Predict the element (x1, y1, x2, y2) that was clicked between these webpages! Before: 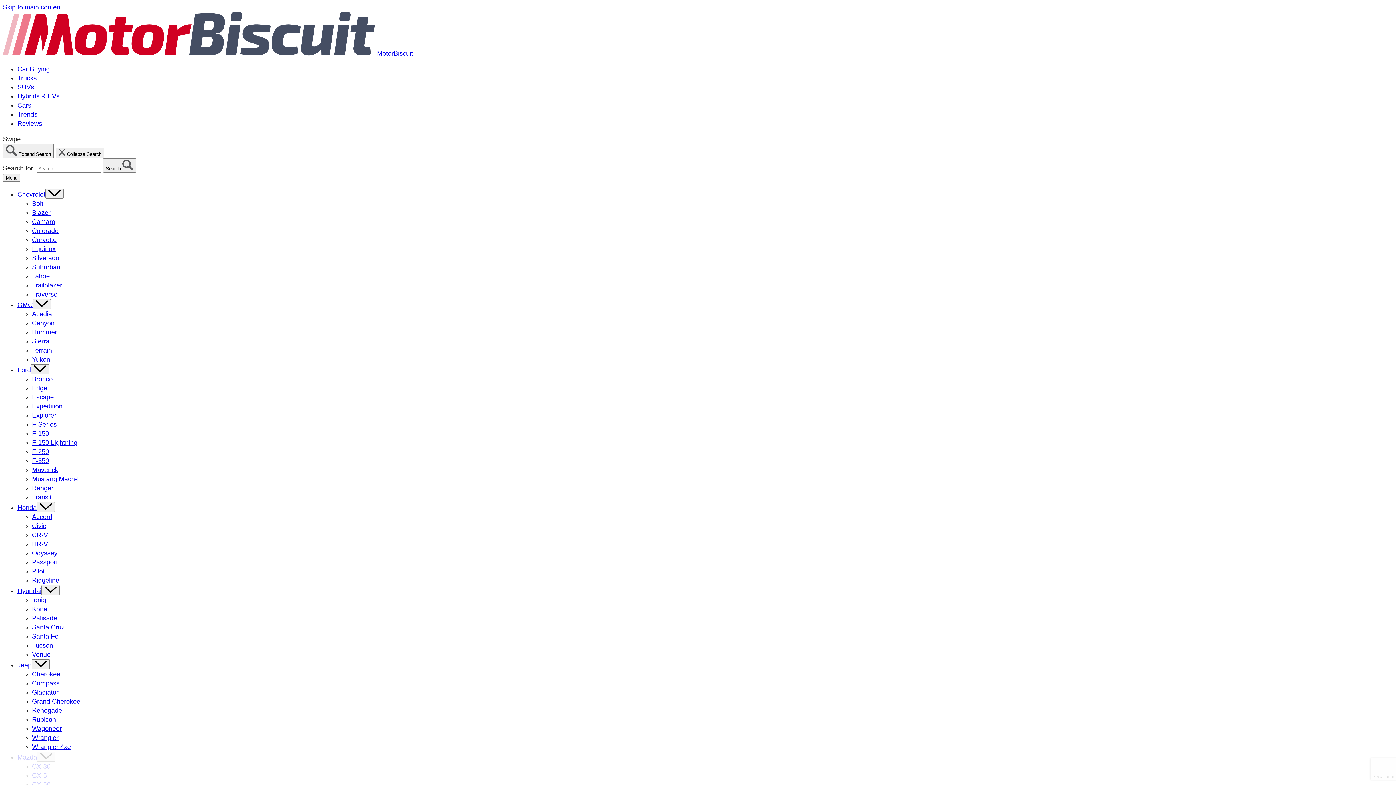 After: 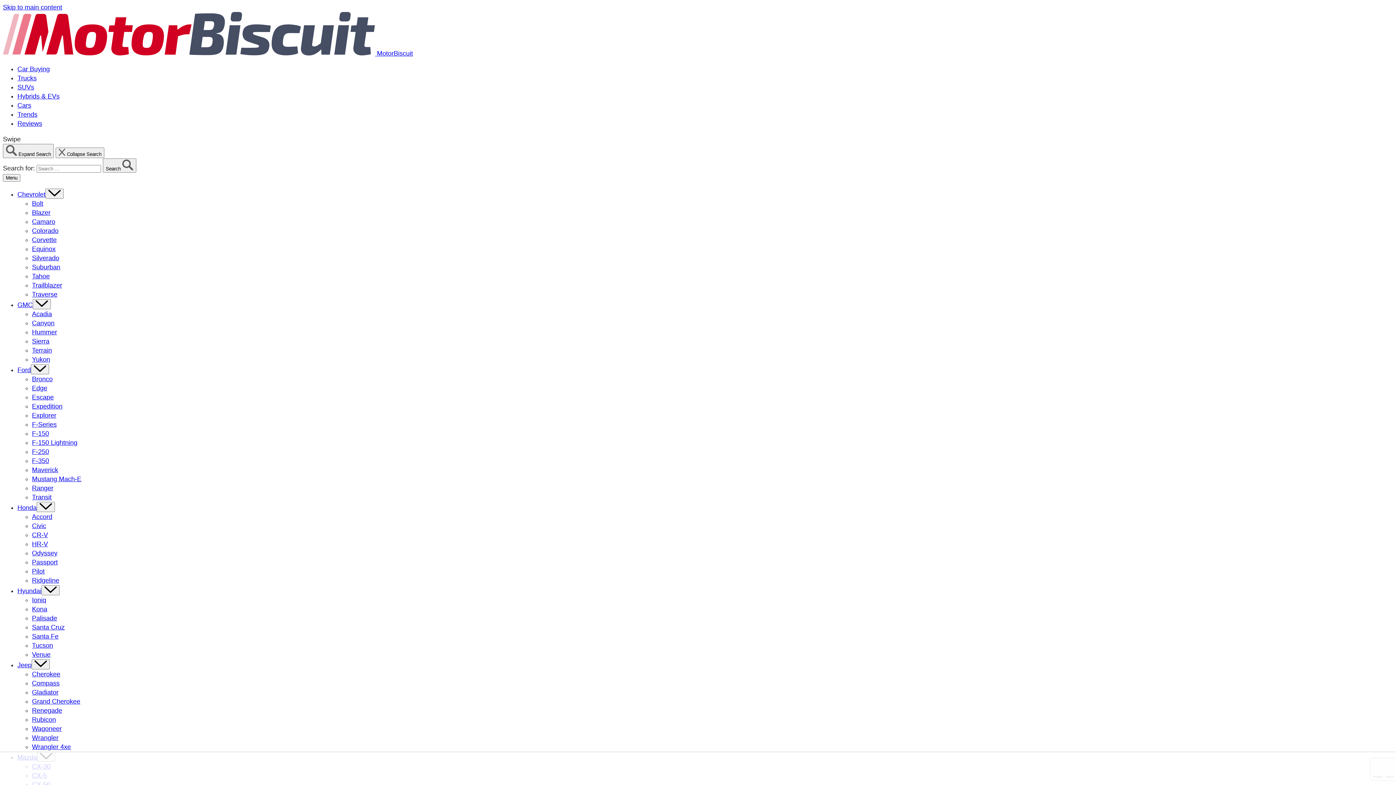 Action: label: Ford bbox: (17, 366, 30, 373)